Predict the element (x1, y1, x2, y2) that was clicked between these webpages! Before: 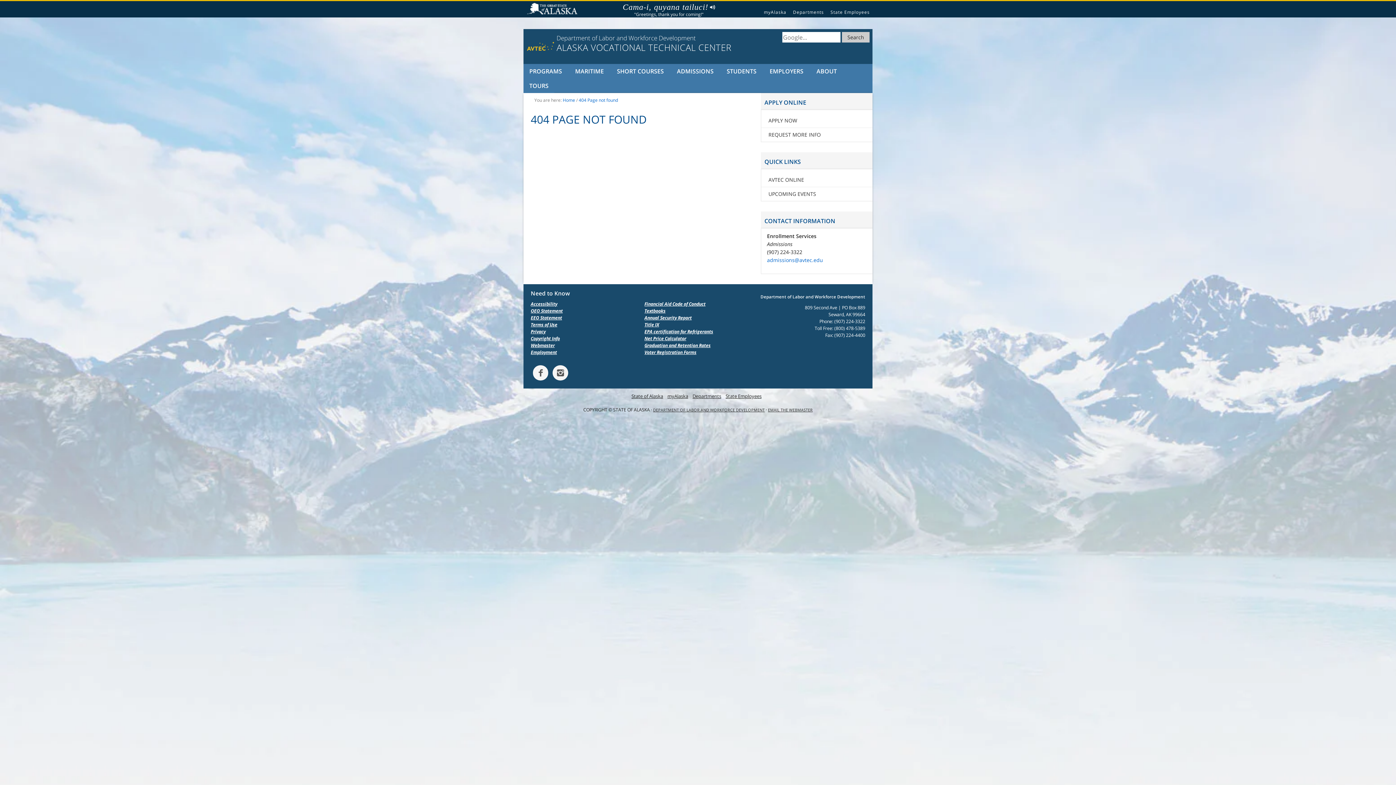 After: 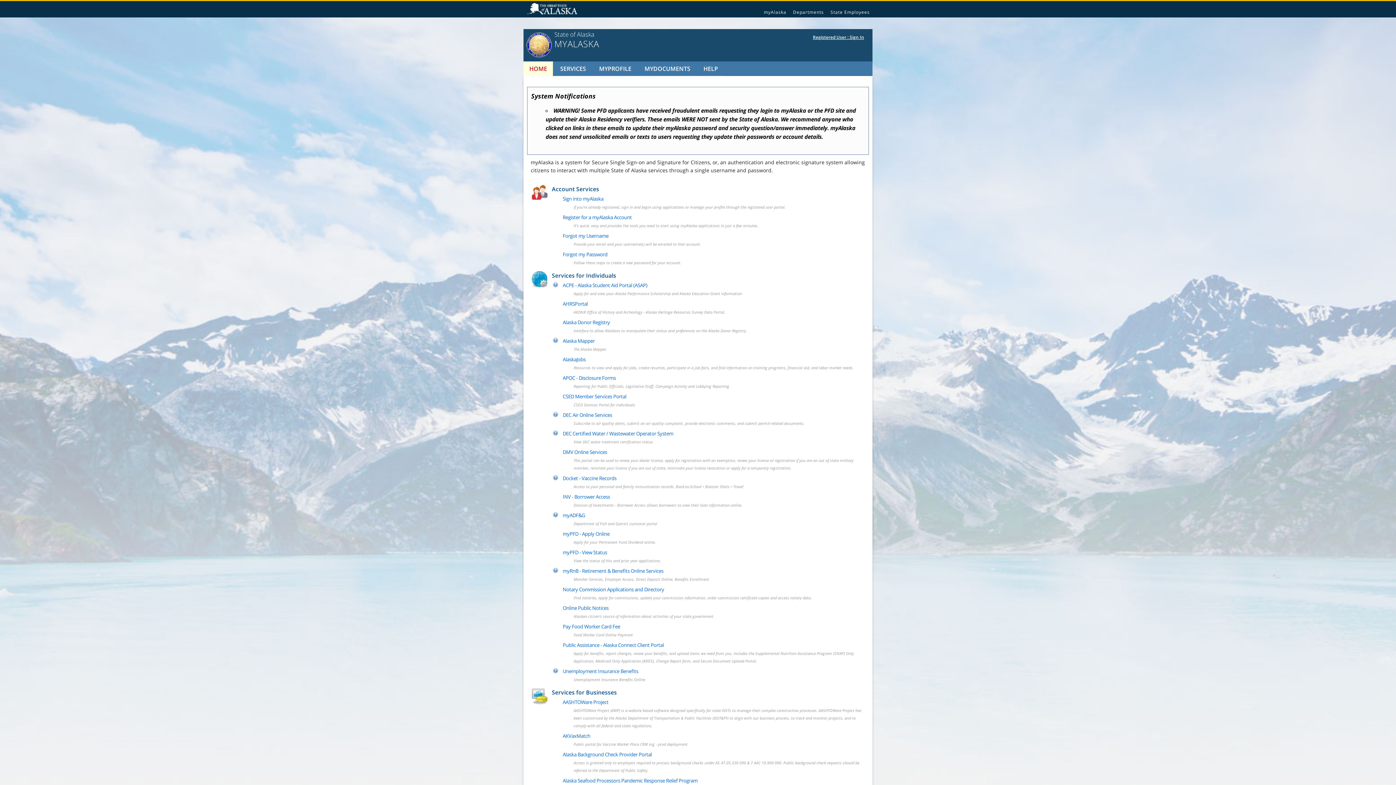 Action: bbox: (761, 9, 789, 15) label: myAlaska